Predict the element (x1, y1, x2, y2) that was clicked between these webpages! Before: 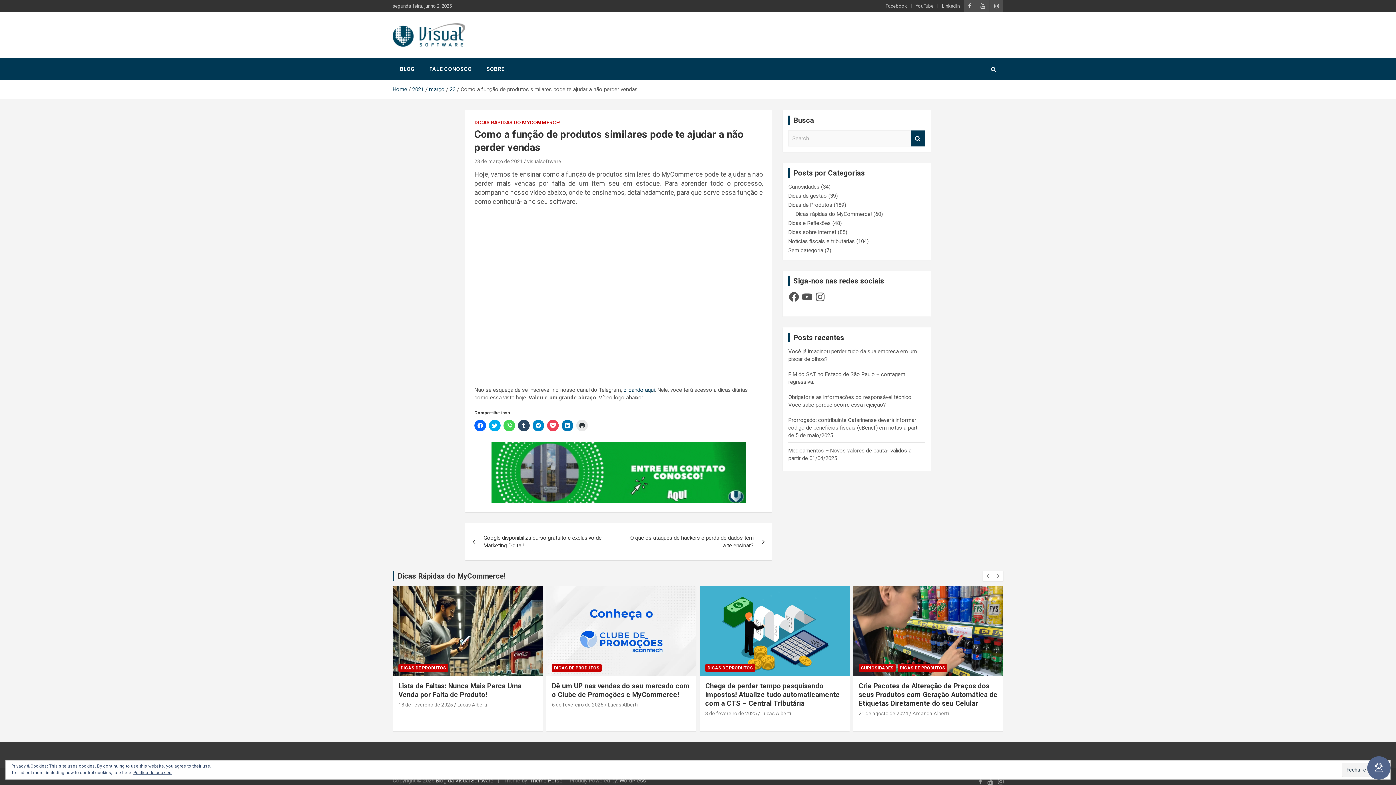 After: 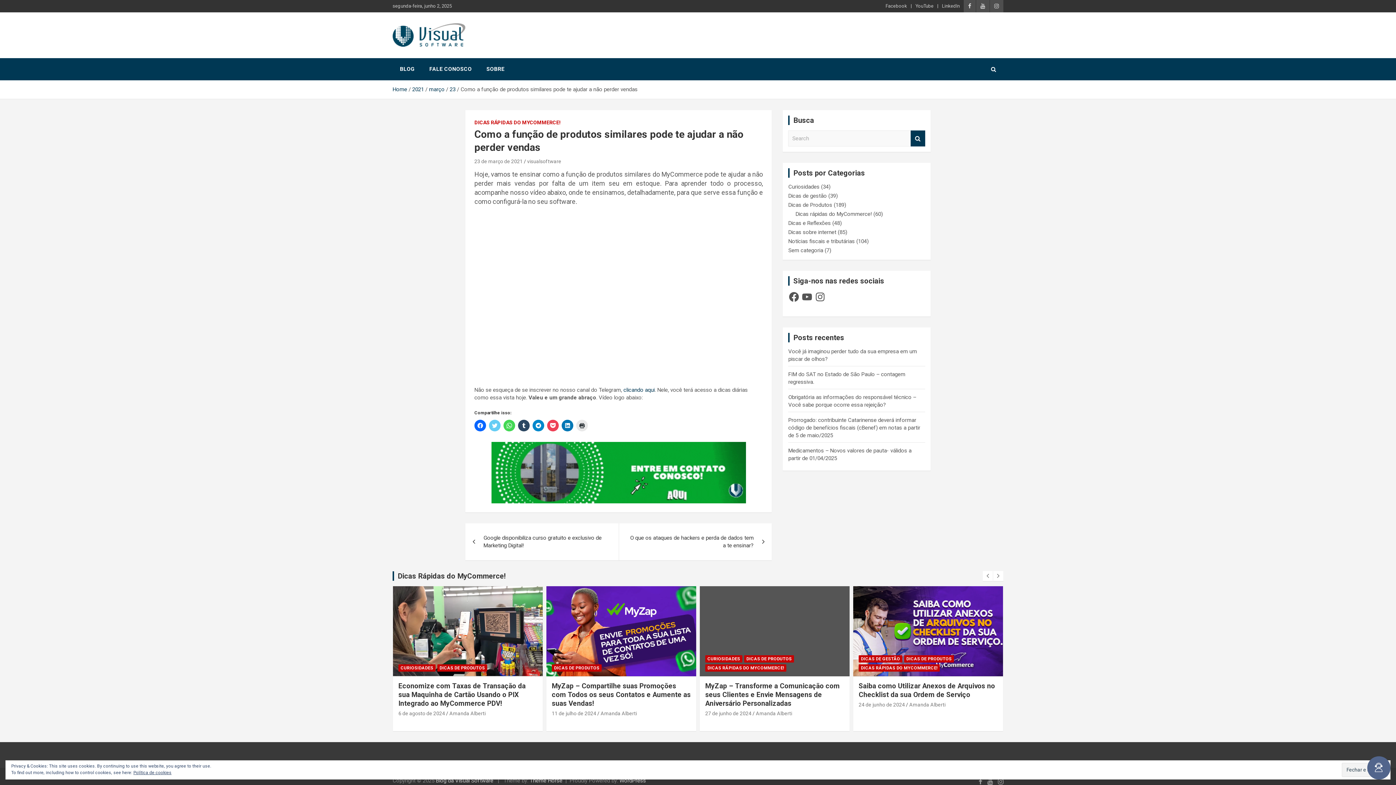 Action: label: Clique para compartilhar no Twitter(abre em nova janela) bbox: (489, 420, 500, 431)